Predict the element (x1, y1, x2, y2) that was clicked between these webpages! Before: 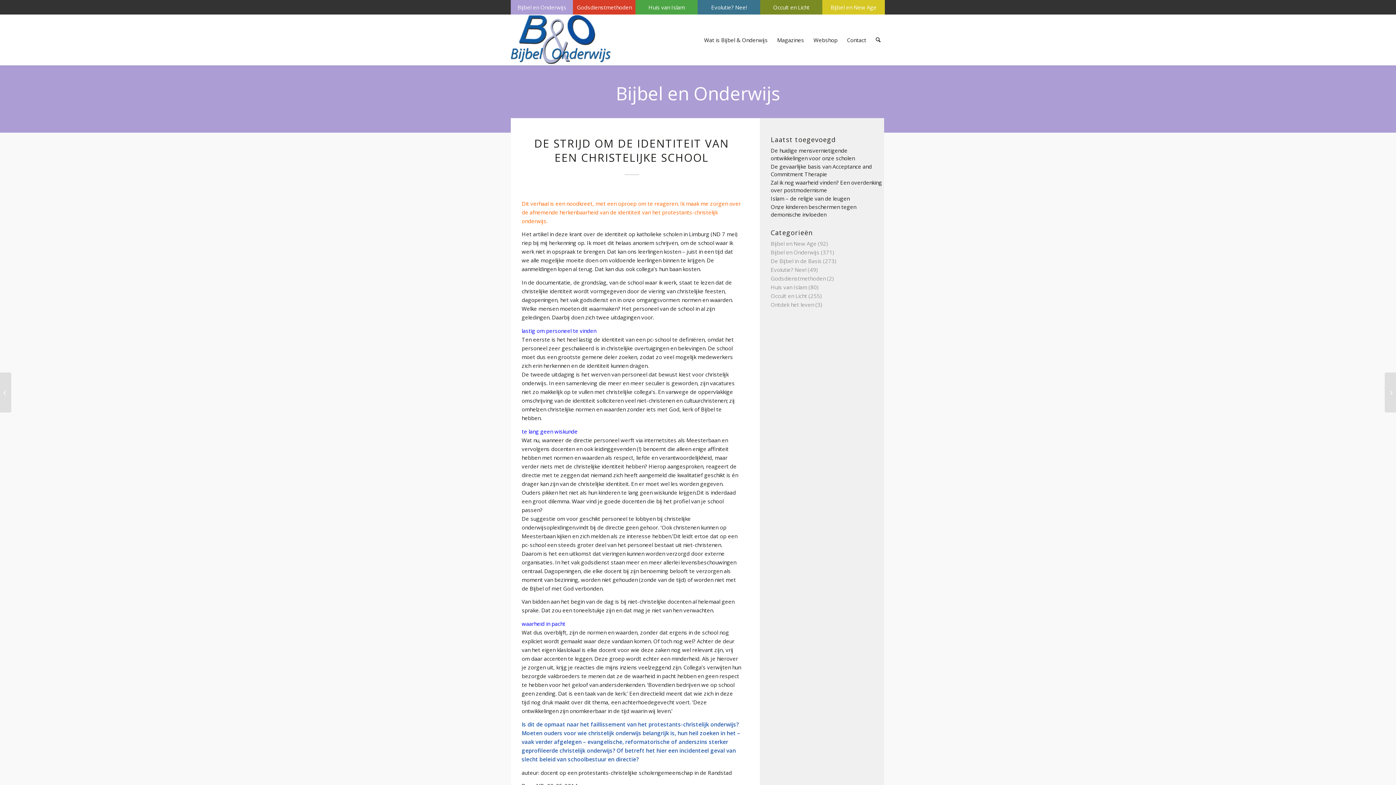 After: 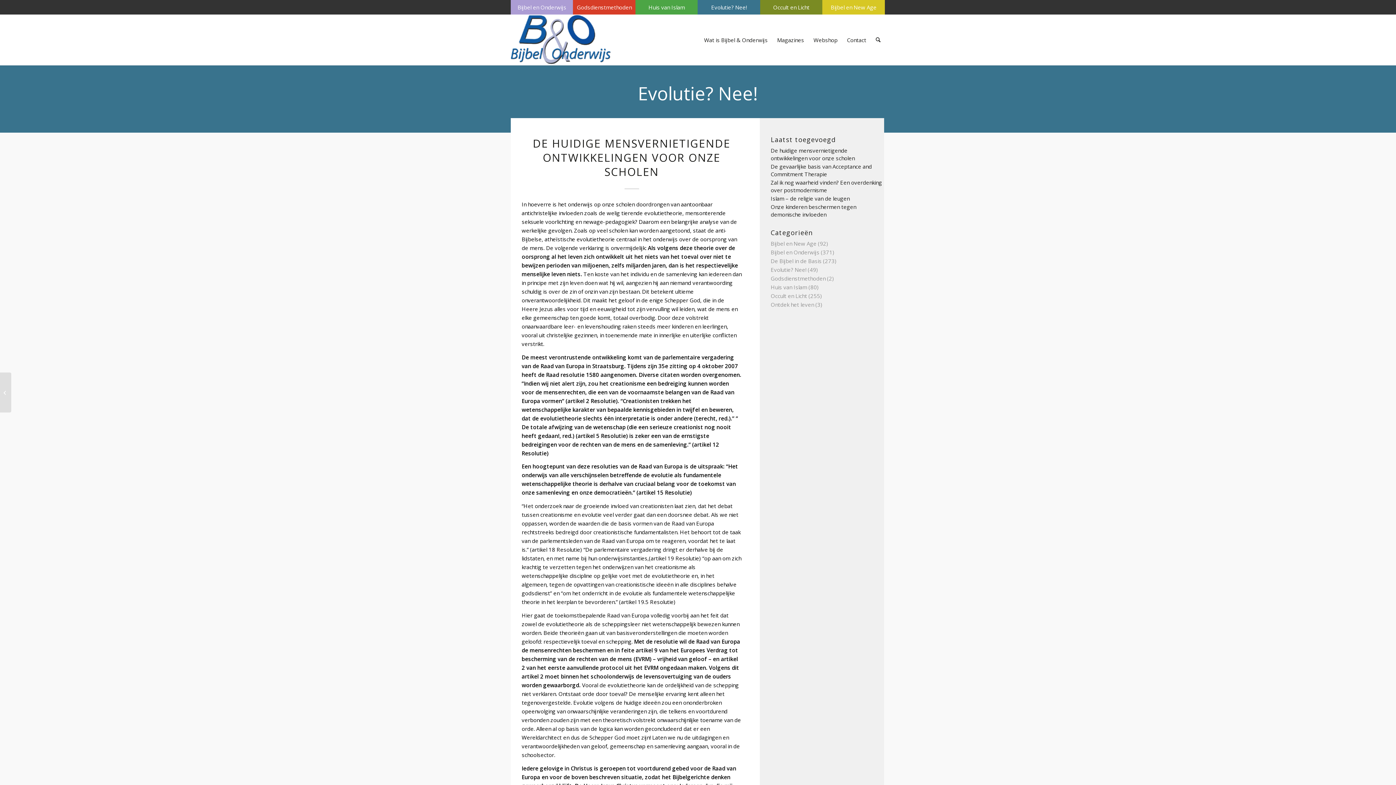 Action: label: De huidige mensvernietigende ontwikkelingen voor onze scholen bbox: (770, 146, 854, 161)